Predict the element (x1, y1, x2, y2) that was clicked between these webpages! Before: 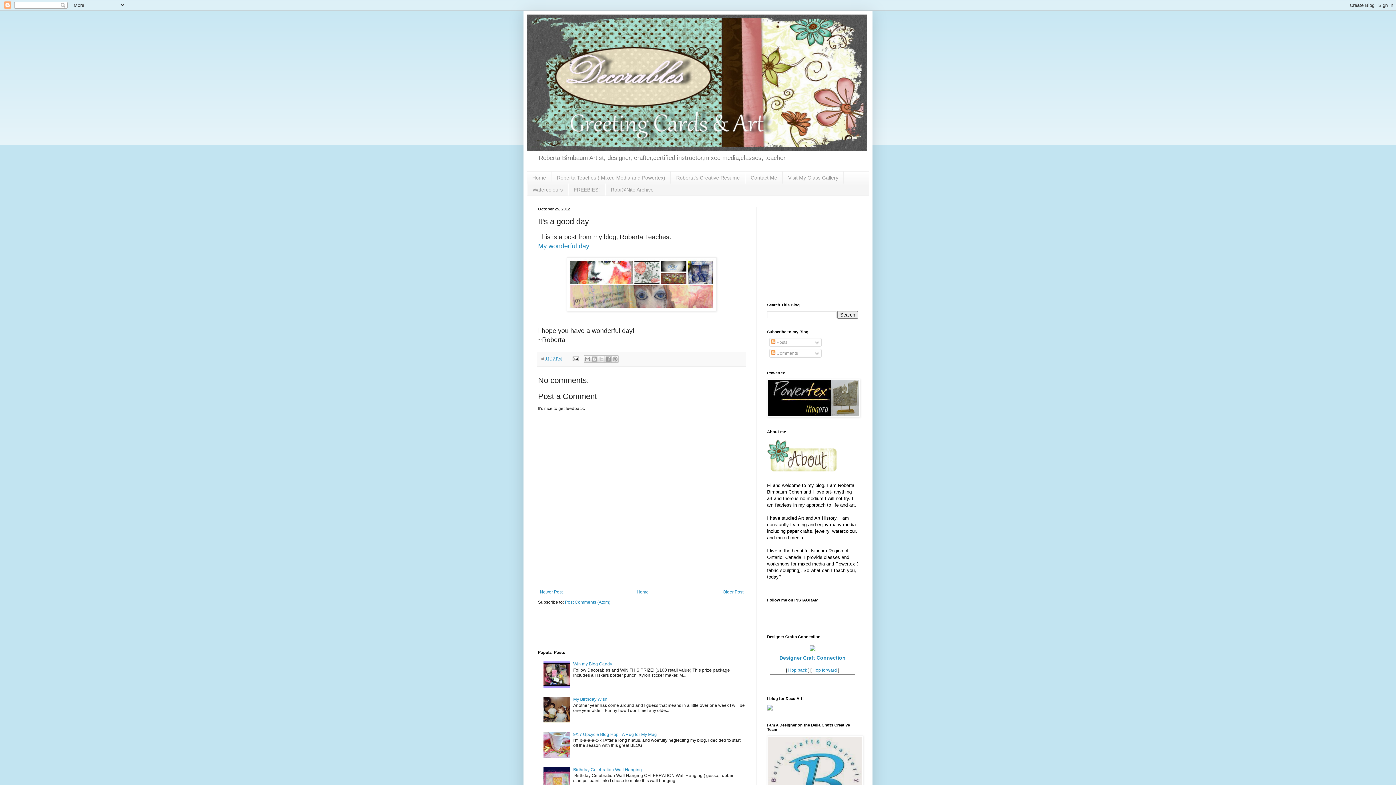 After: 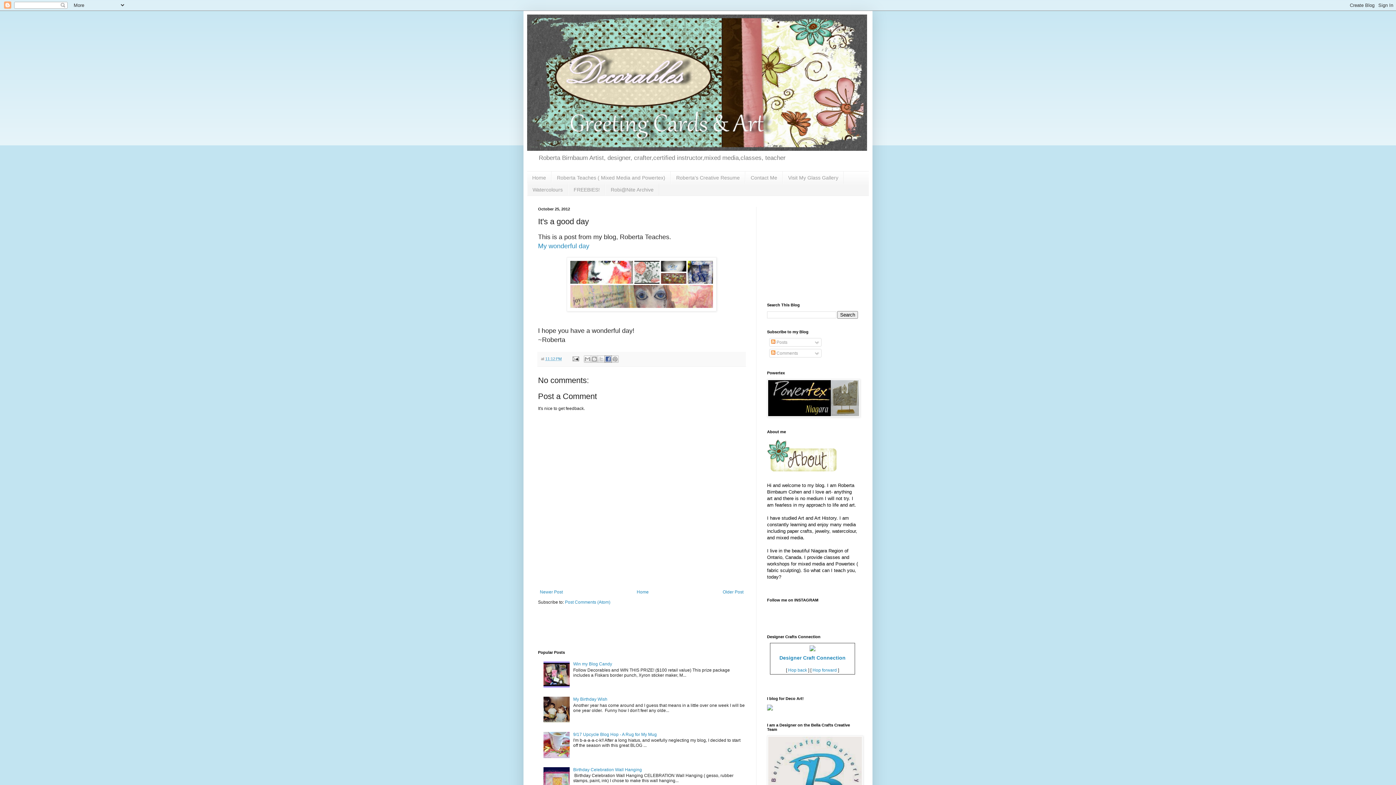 Action: bbox: (604, 355, 611, 362) label: Share to Facebook